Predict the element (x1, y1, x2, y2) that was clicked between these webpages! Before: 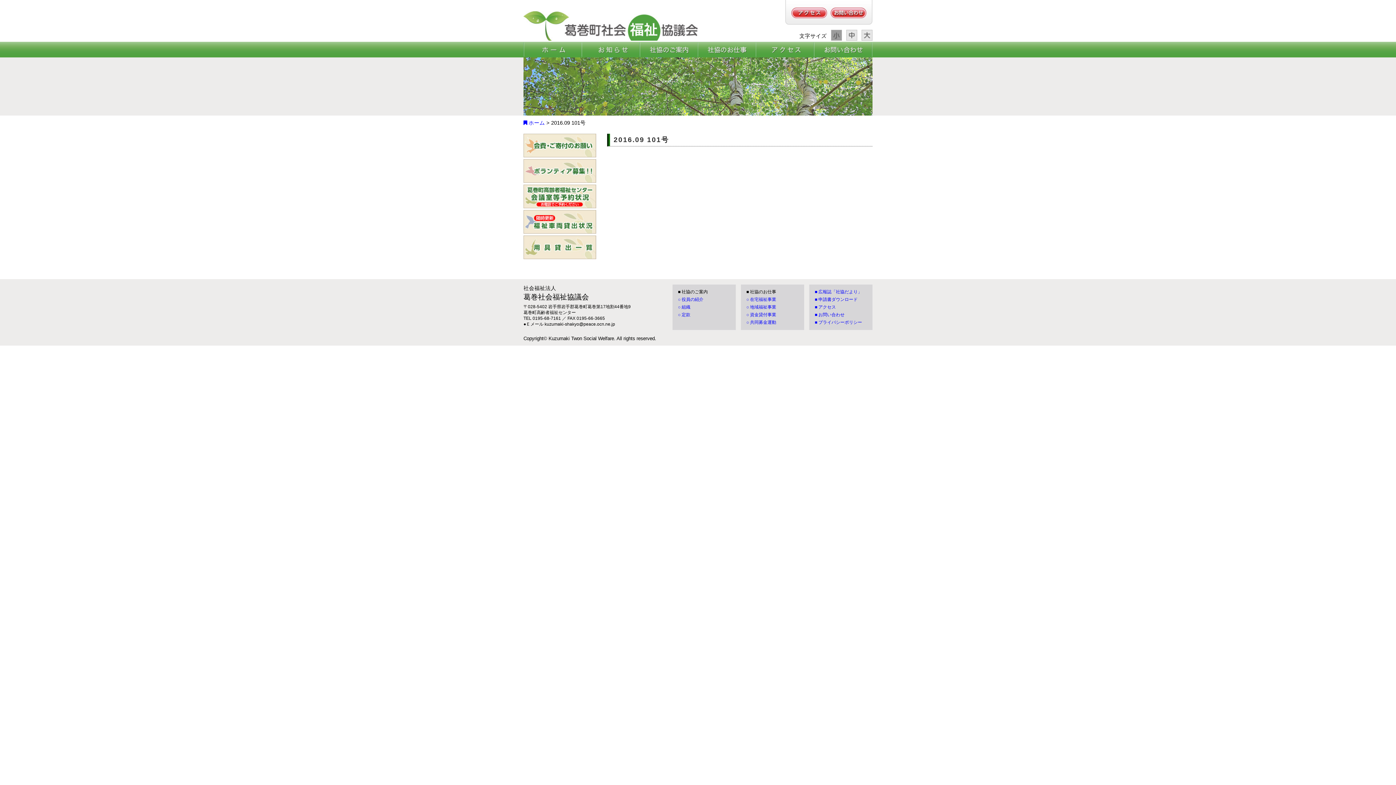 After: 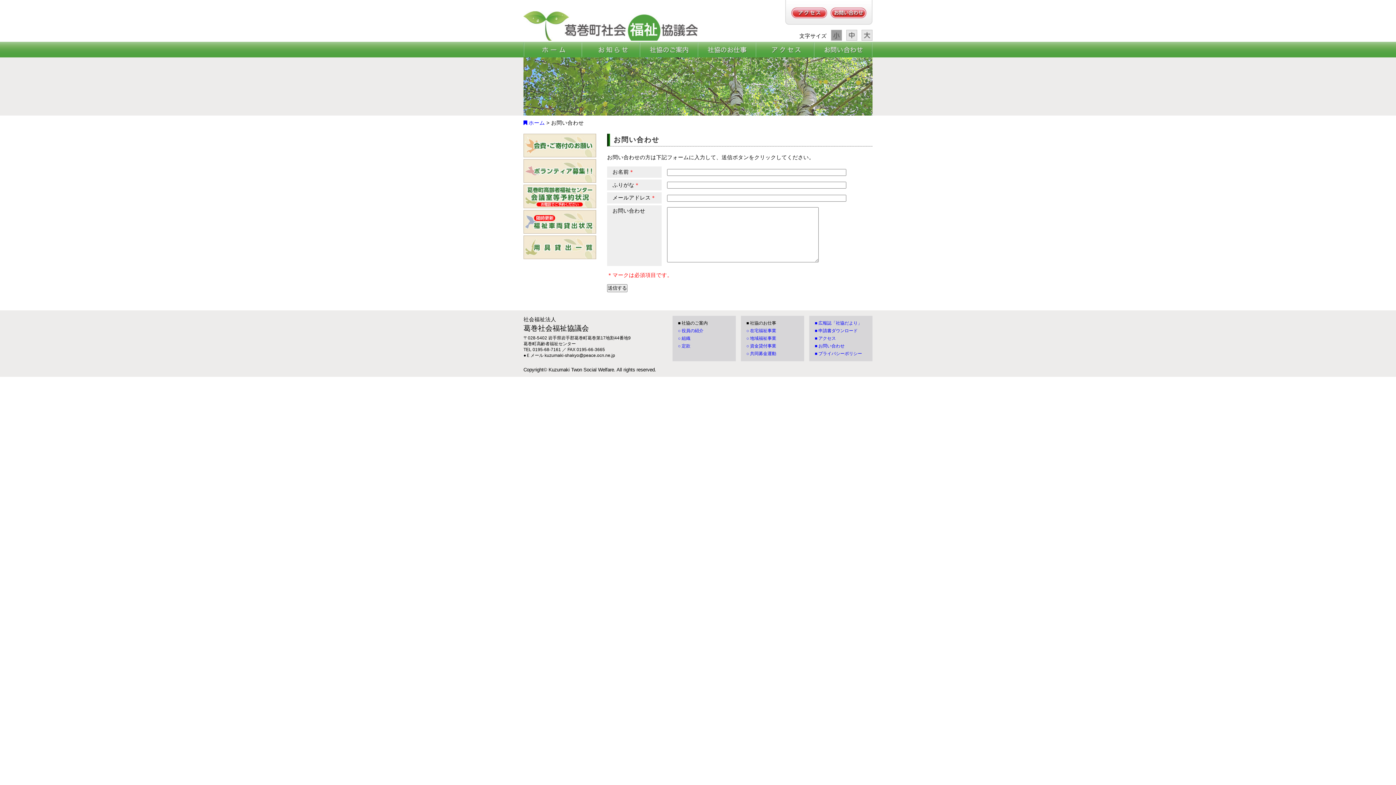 Action: bbox: (830, 13, 866, 19)